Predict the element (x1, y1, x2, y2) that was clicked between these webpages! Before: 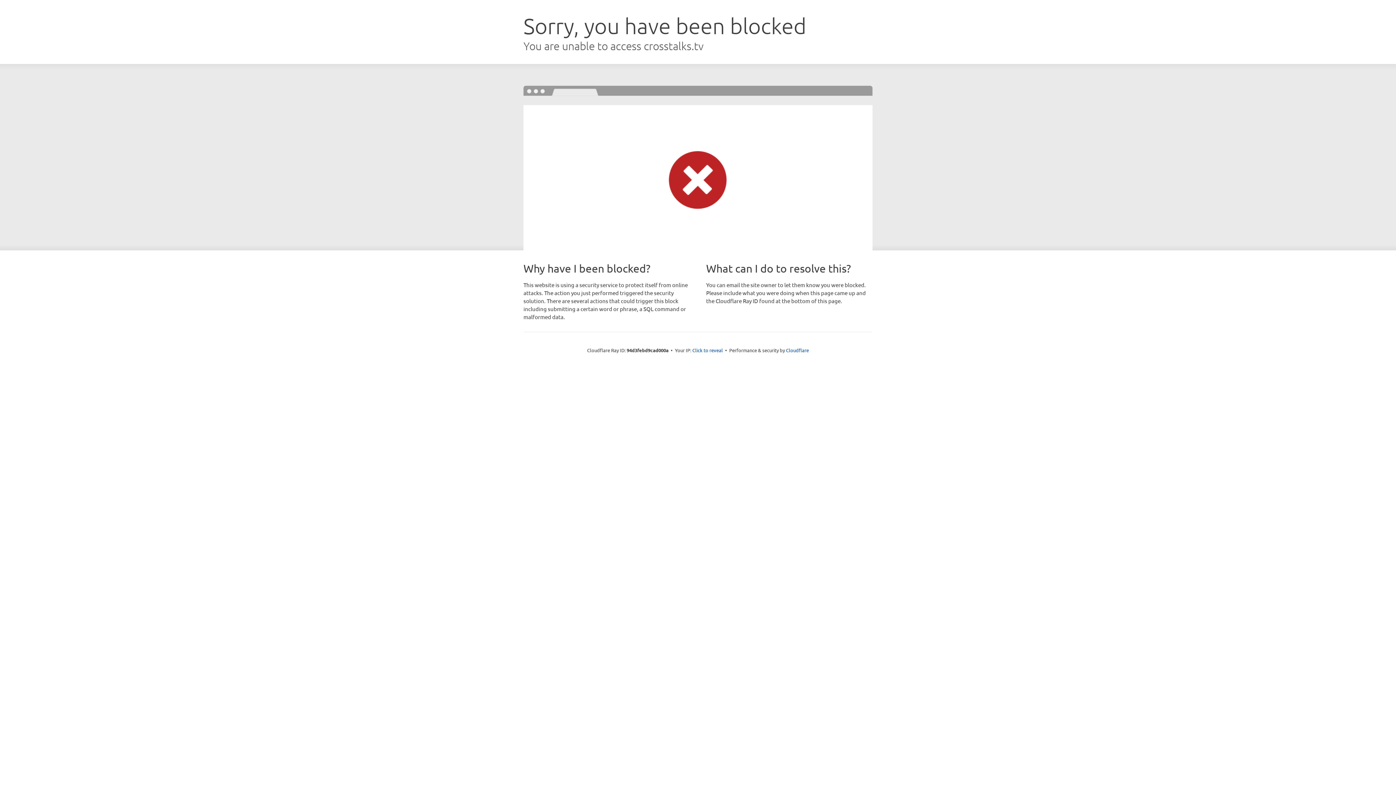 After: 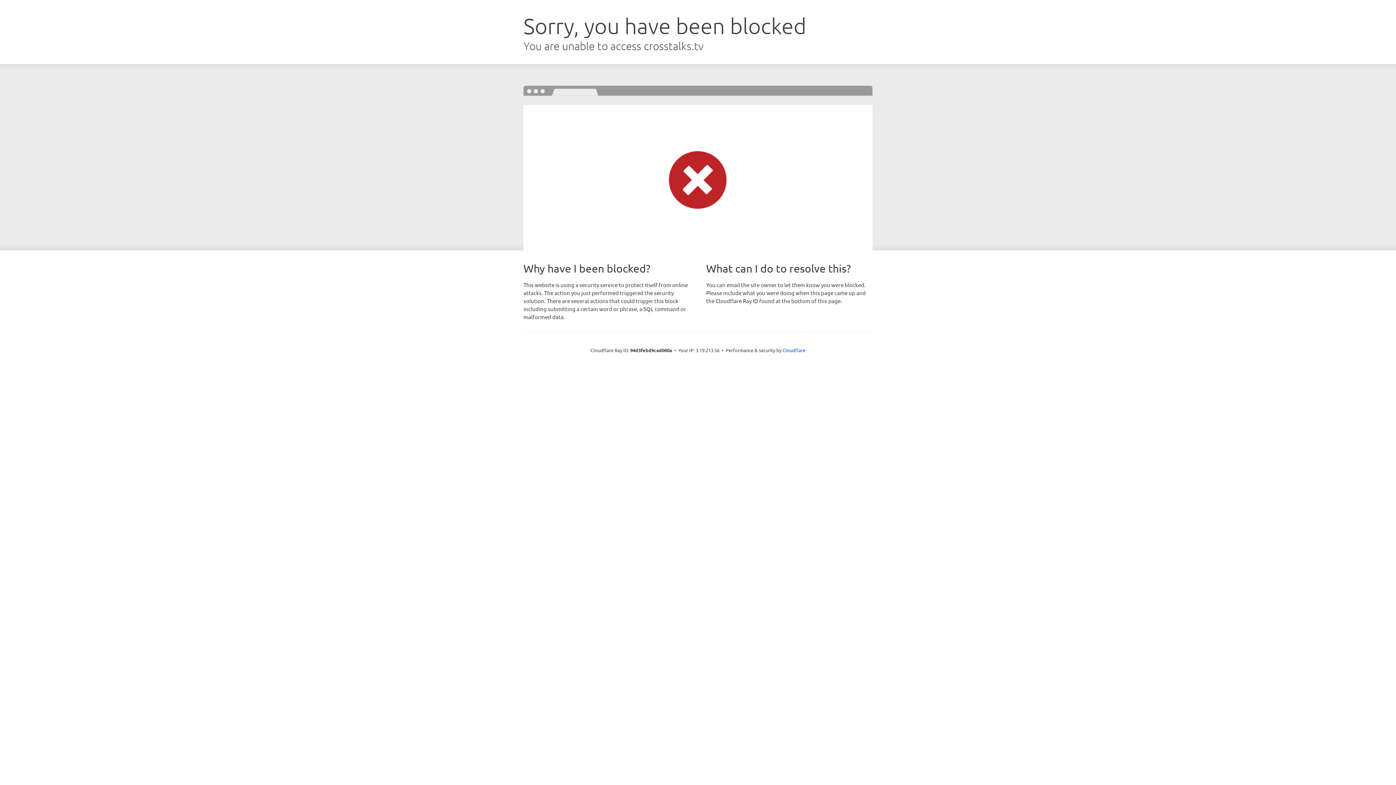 Action: label: Click to reveal bbox: (692, 346, 723, 353)